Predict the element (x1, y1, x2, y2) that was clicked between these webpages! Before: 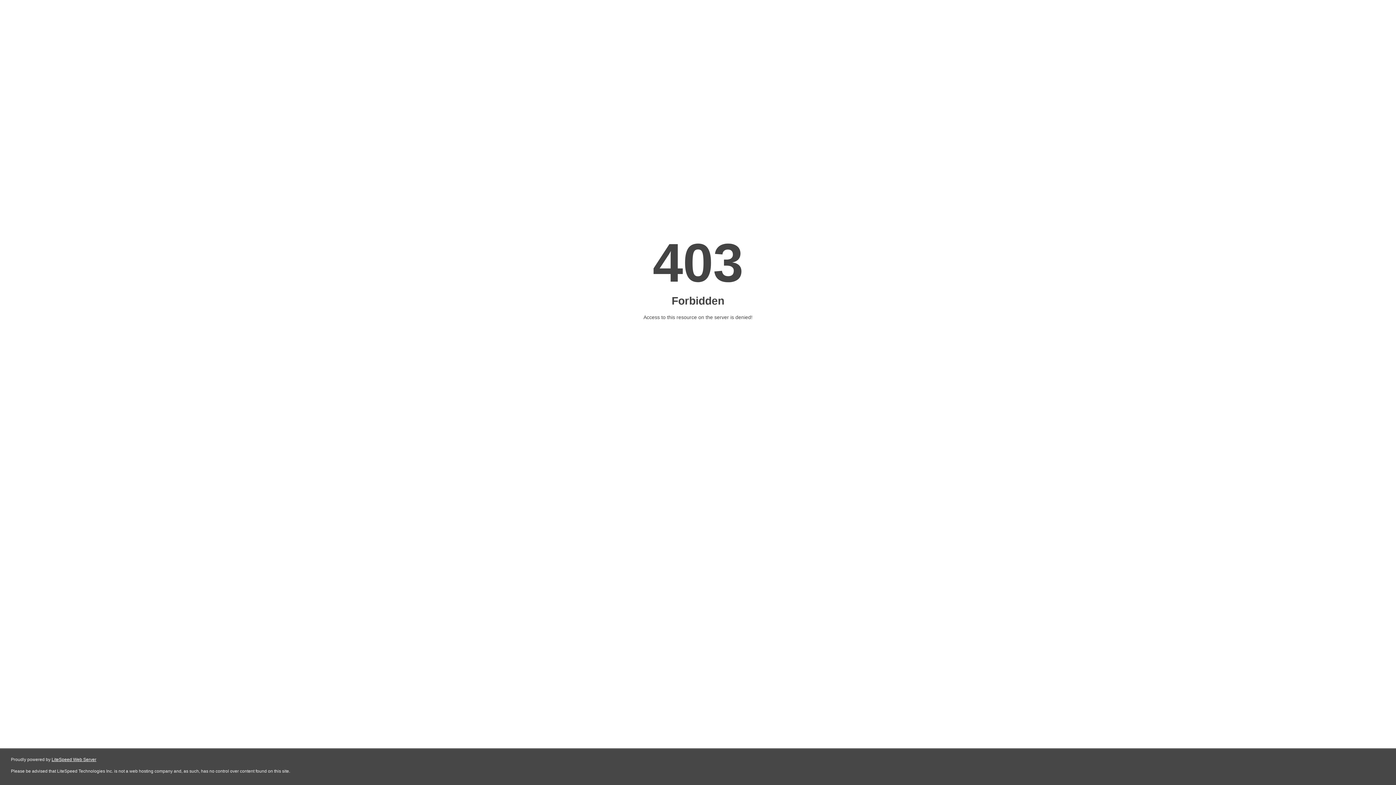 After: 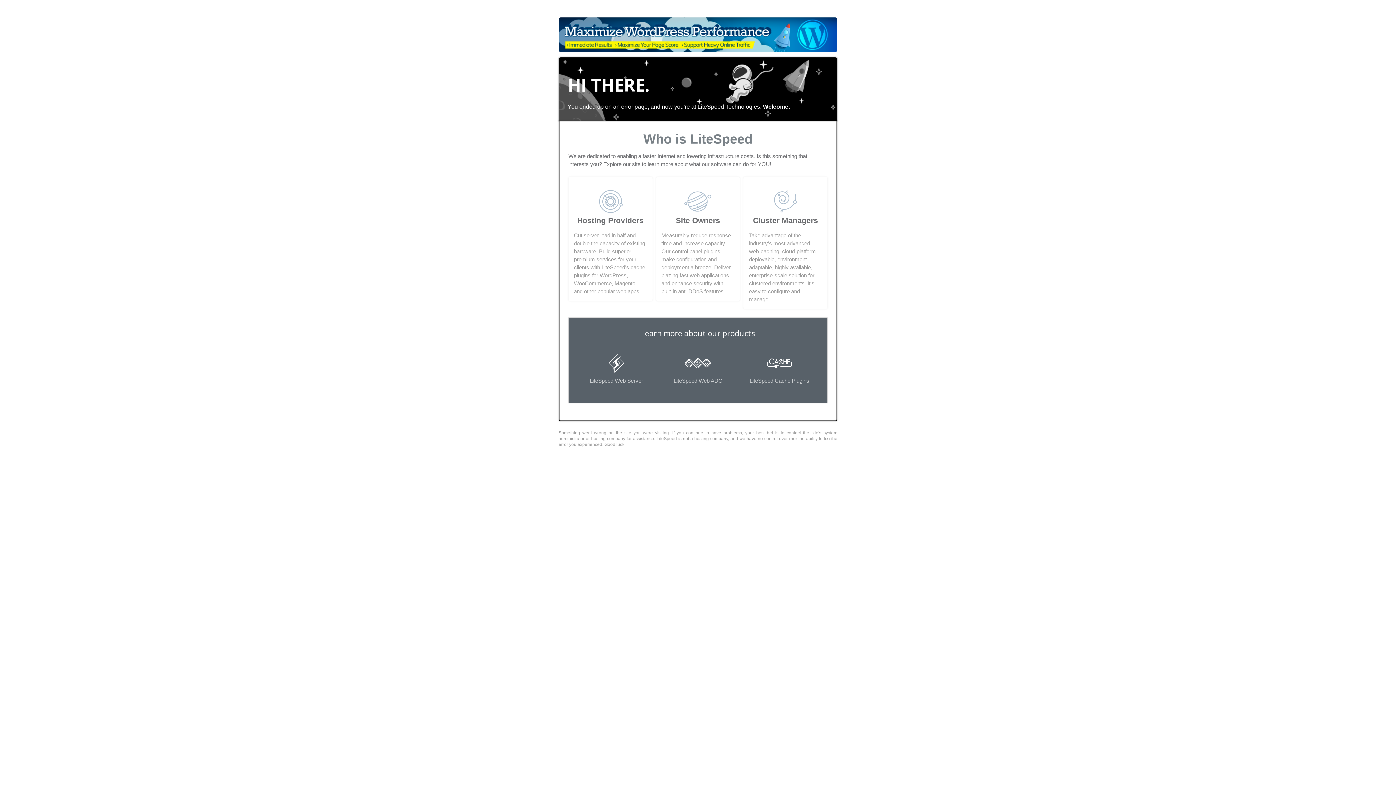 Action: label: LiteSpeed Web Server bbox: (51, 757, 96, 762)